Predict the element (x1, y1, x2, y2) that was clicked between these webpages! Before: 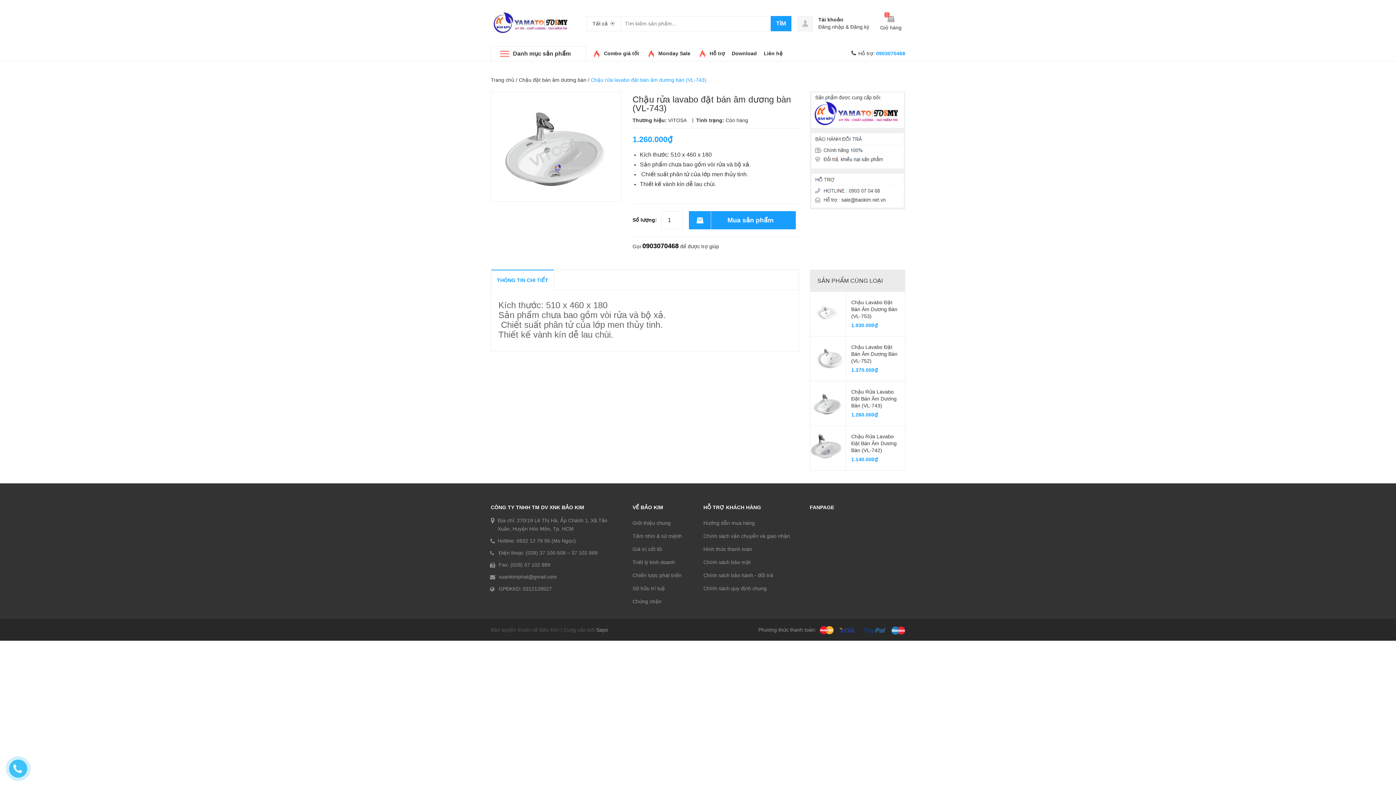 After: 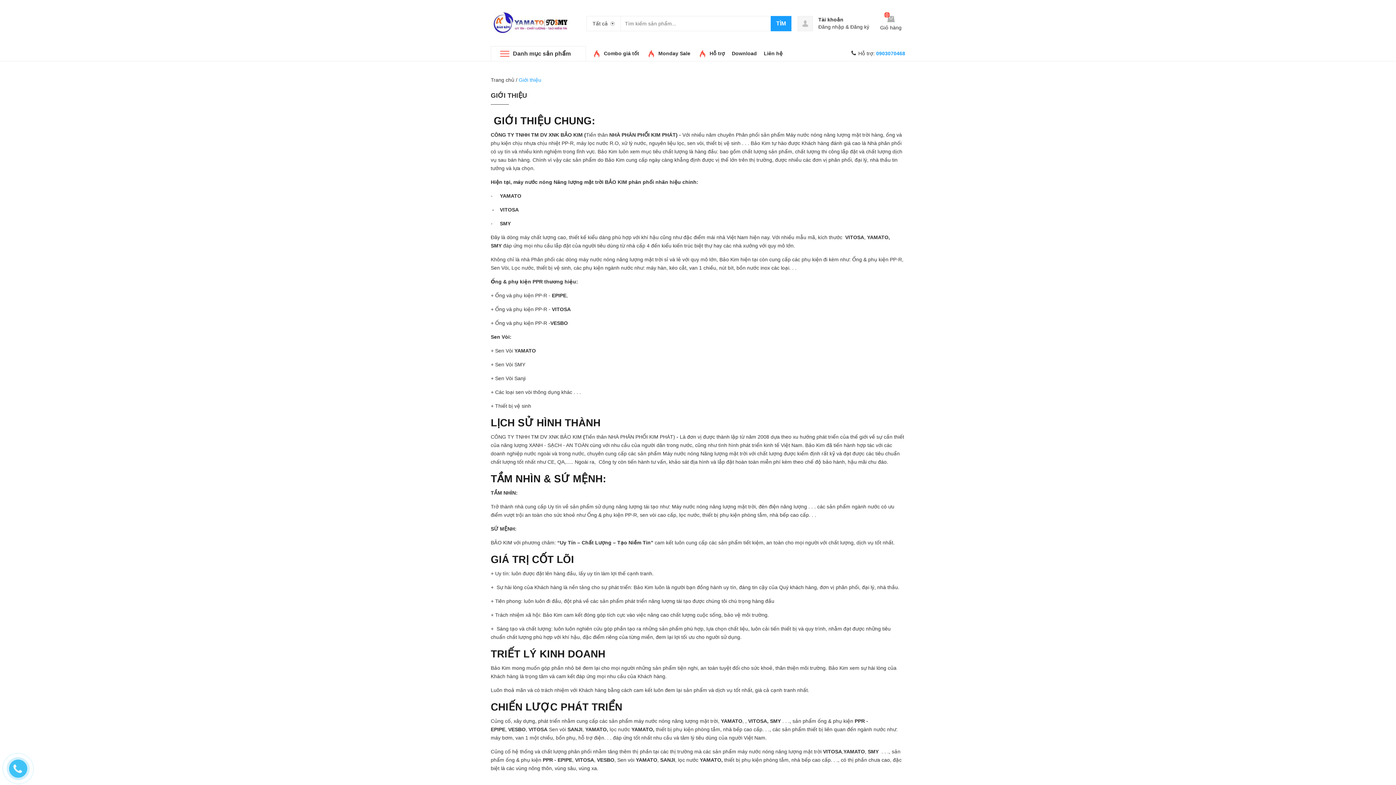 Action: label: Triết lý kinh doanh bbox: (632, 555, 692, 569)